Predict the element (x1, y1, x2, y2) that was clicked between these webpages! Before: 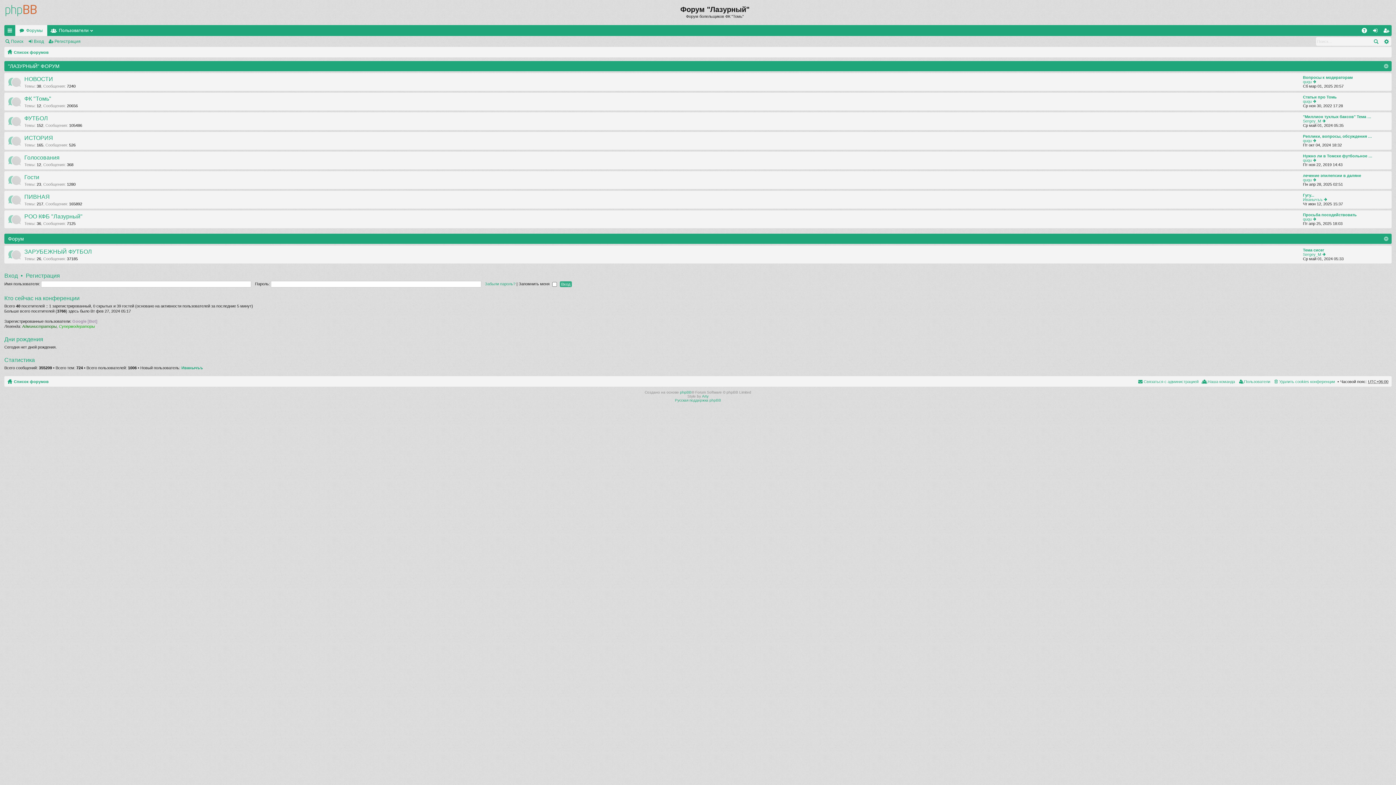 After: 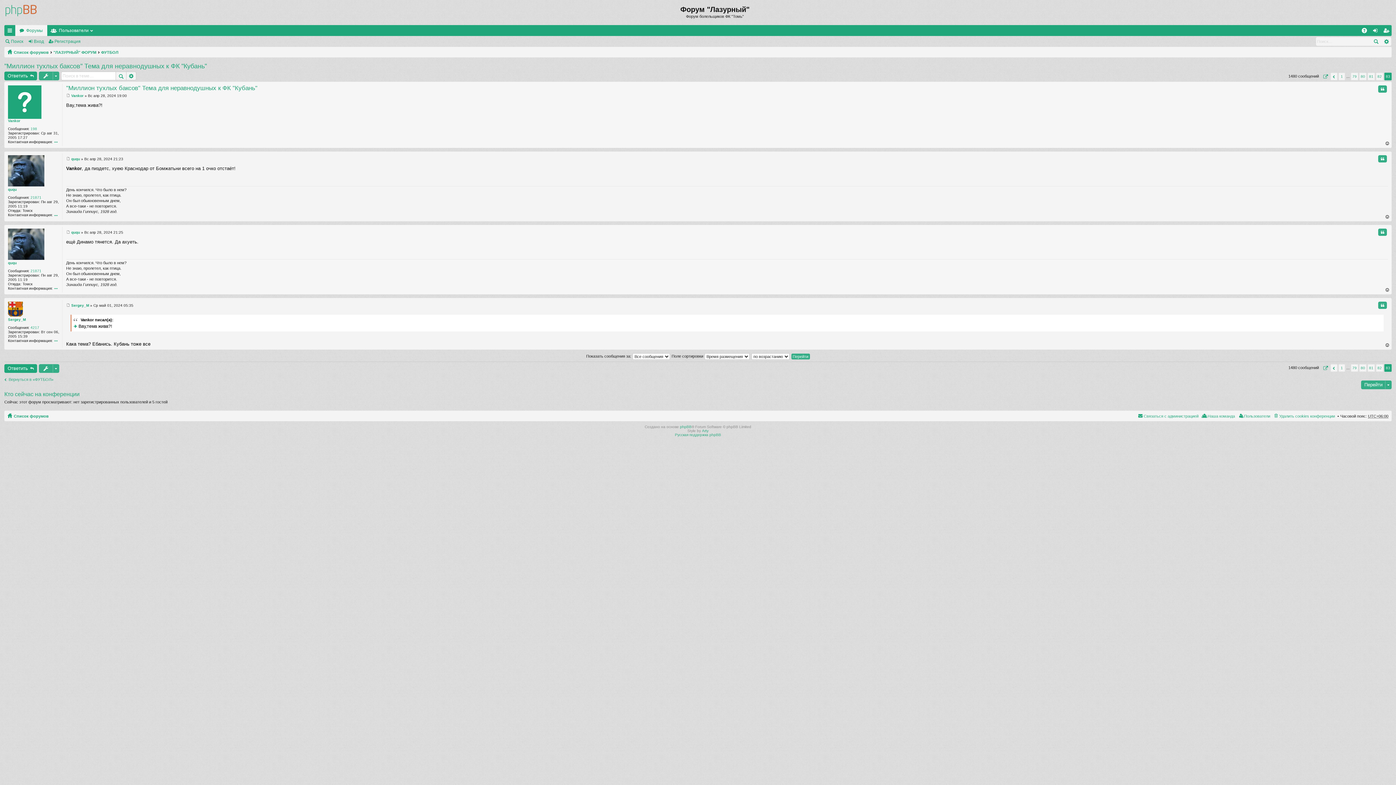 Action: bbox: (1303, 114, 1371, 118) label: "Миллион тухлых баксов" Тема …